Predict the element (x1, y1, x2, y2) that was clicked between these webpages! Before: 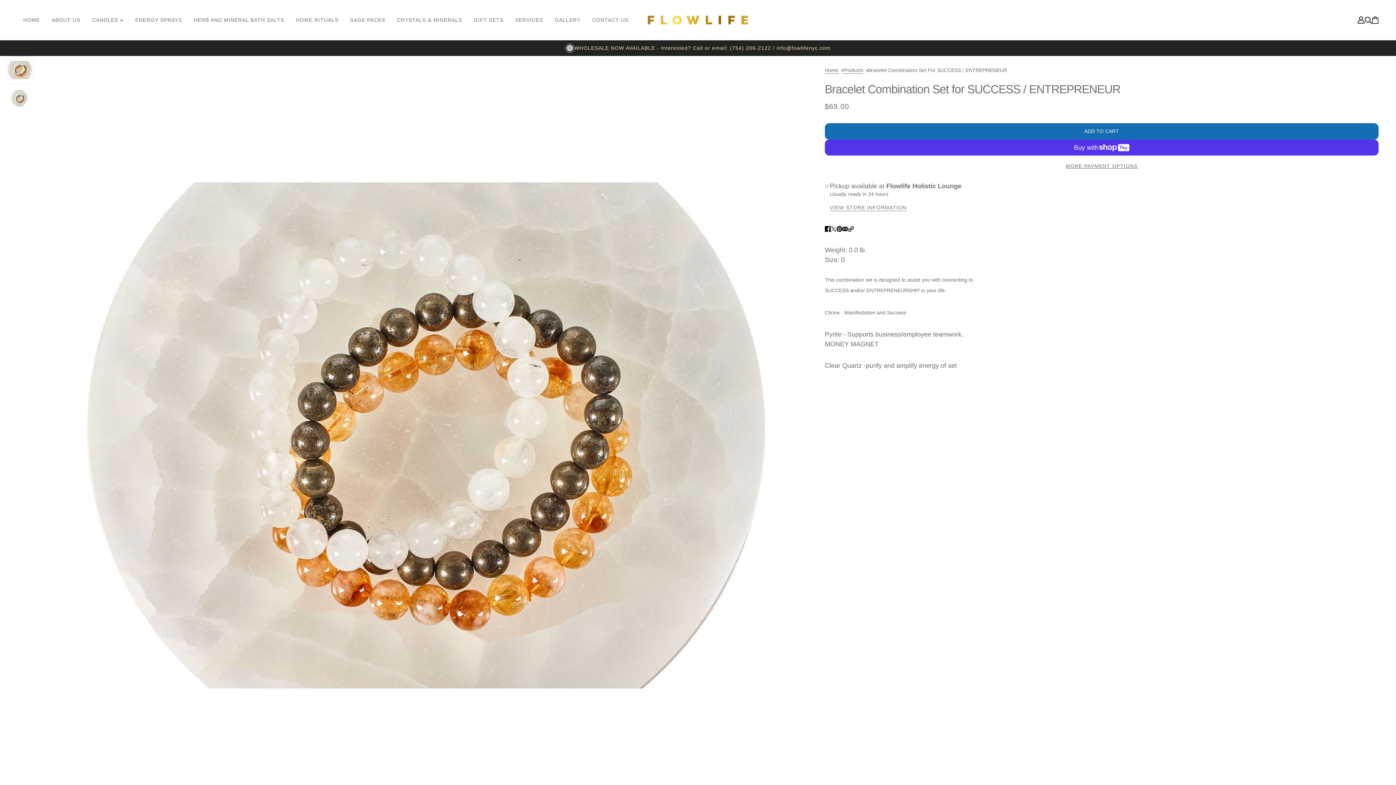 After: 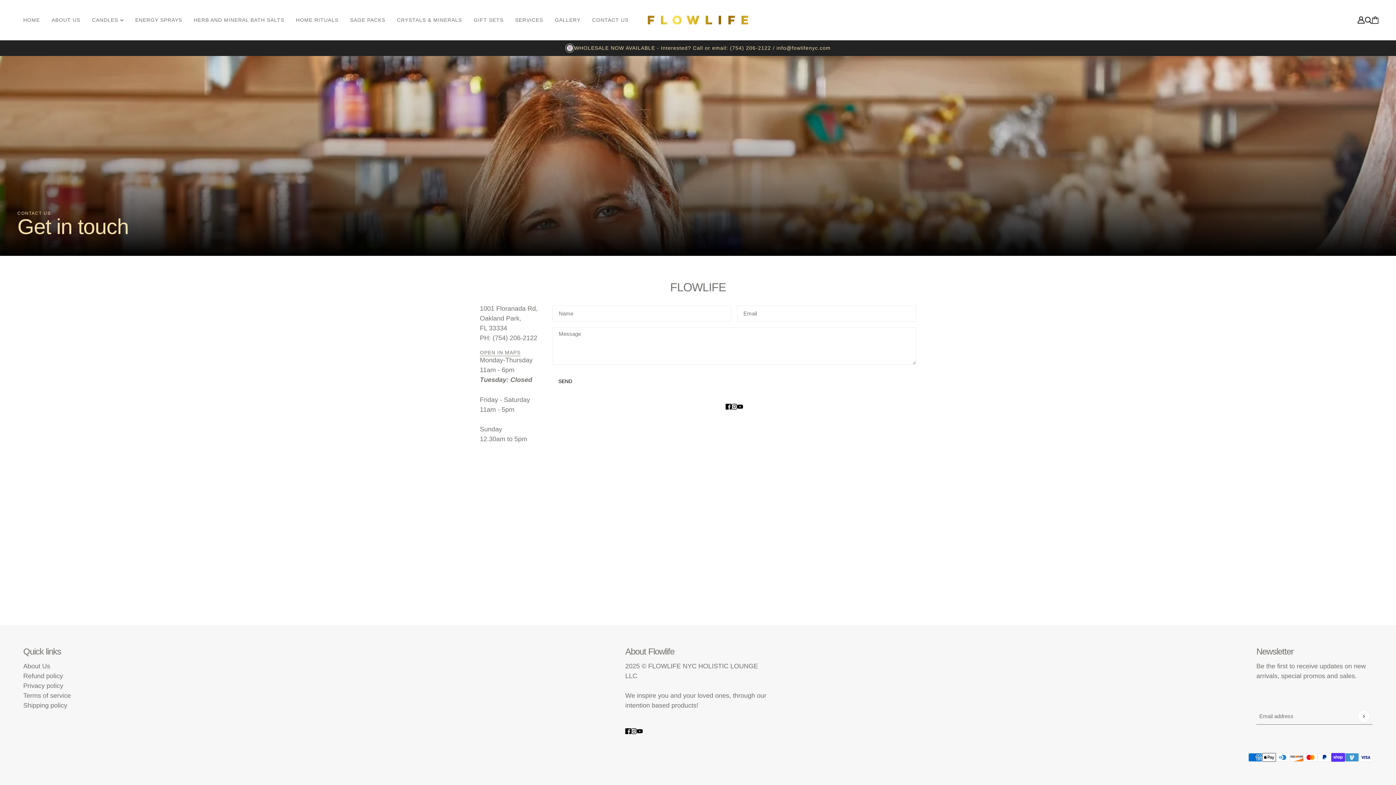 Action: label: CONTACT US bbox: (586, 11, 634, 28)